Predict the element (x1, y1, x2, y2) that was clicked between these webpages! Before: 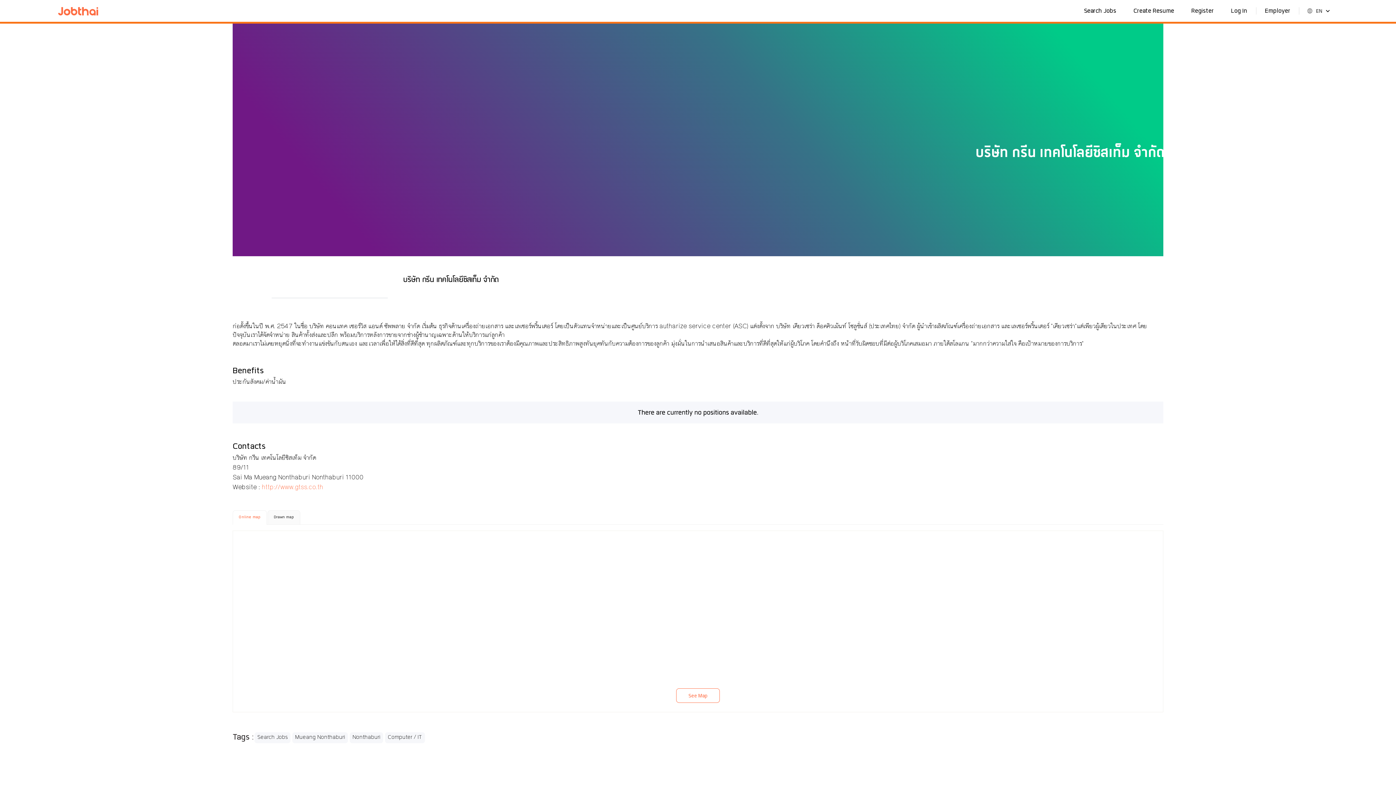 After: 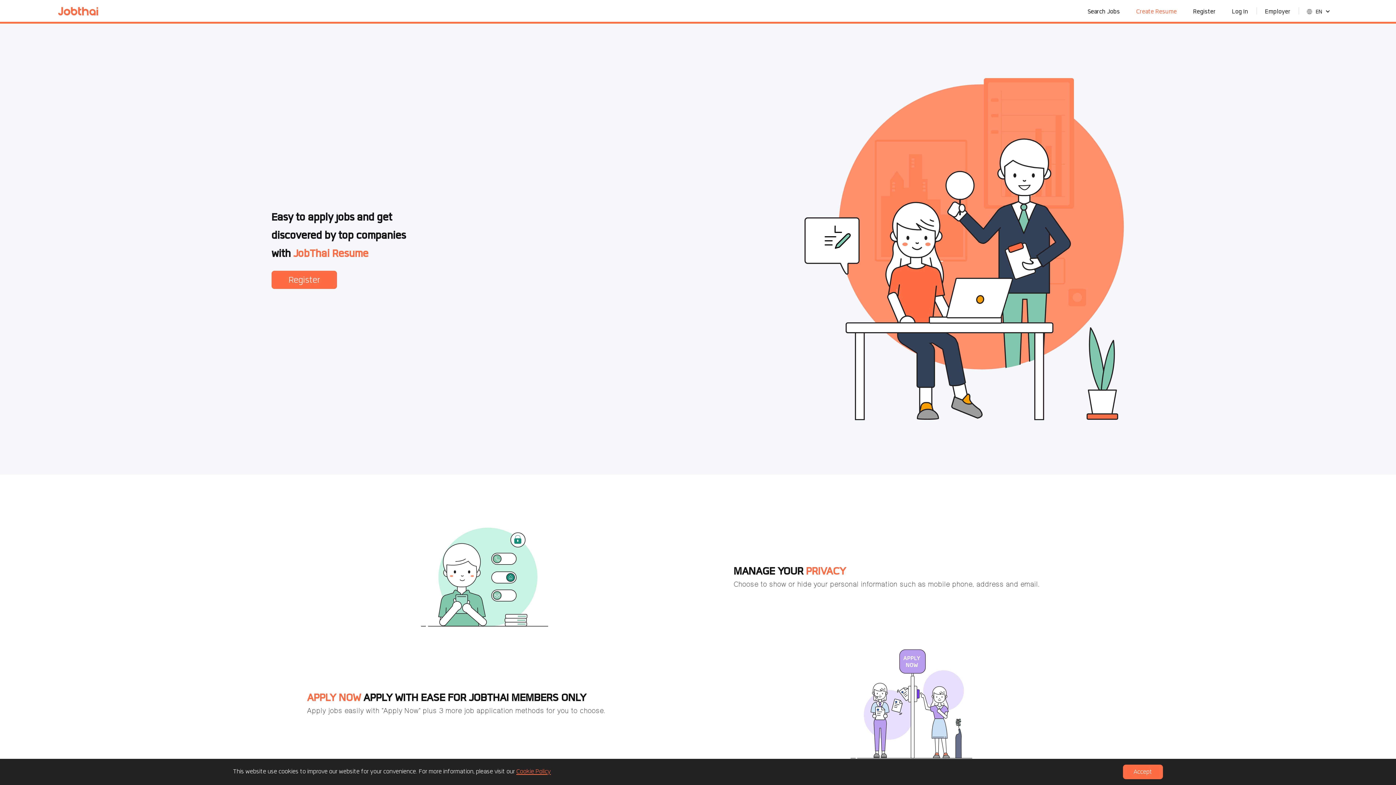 Action: bbox: (1126, 5, 1181, 16) label: Create Resume